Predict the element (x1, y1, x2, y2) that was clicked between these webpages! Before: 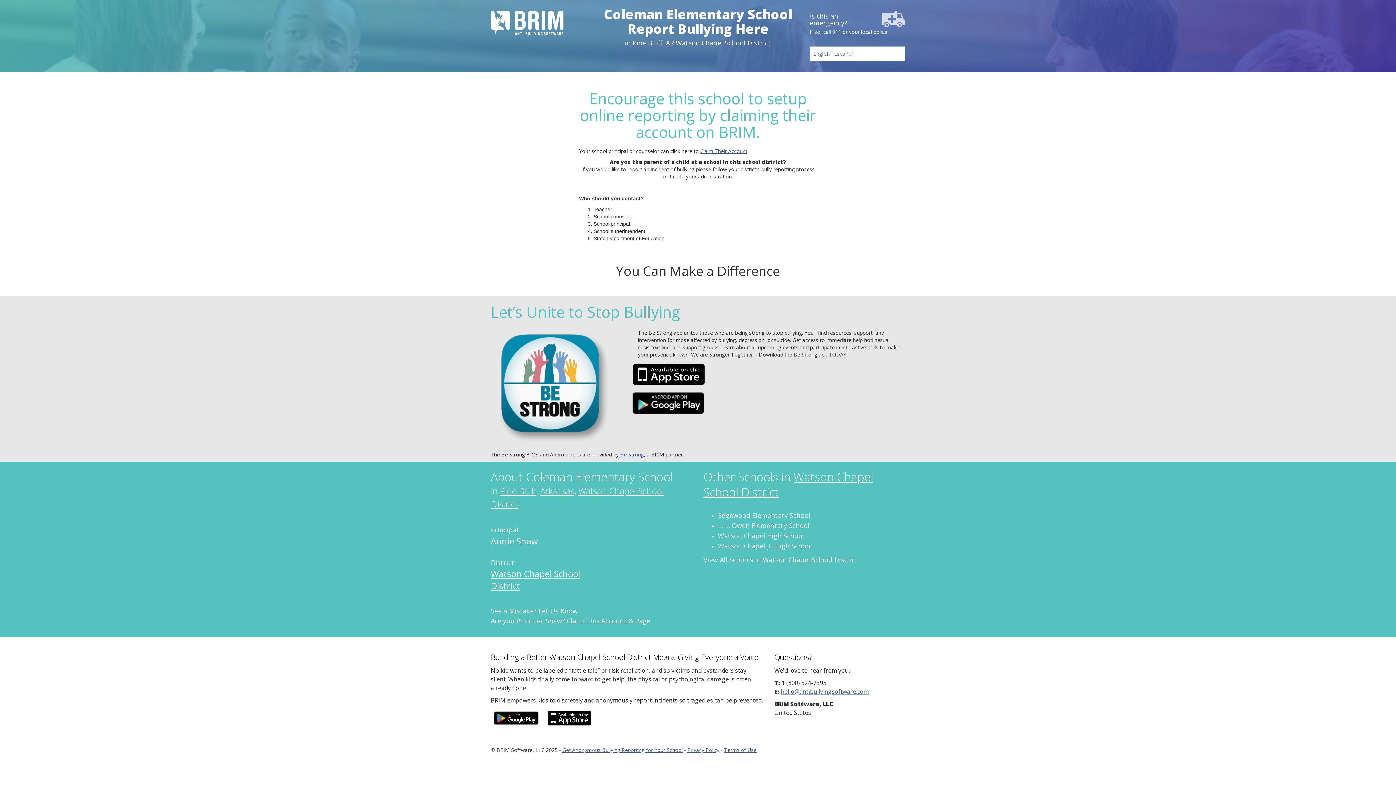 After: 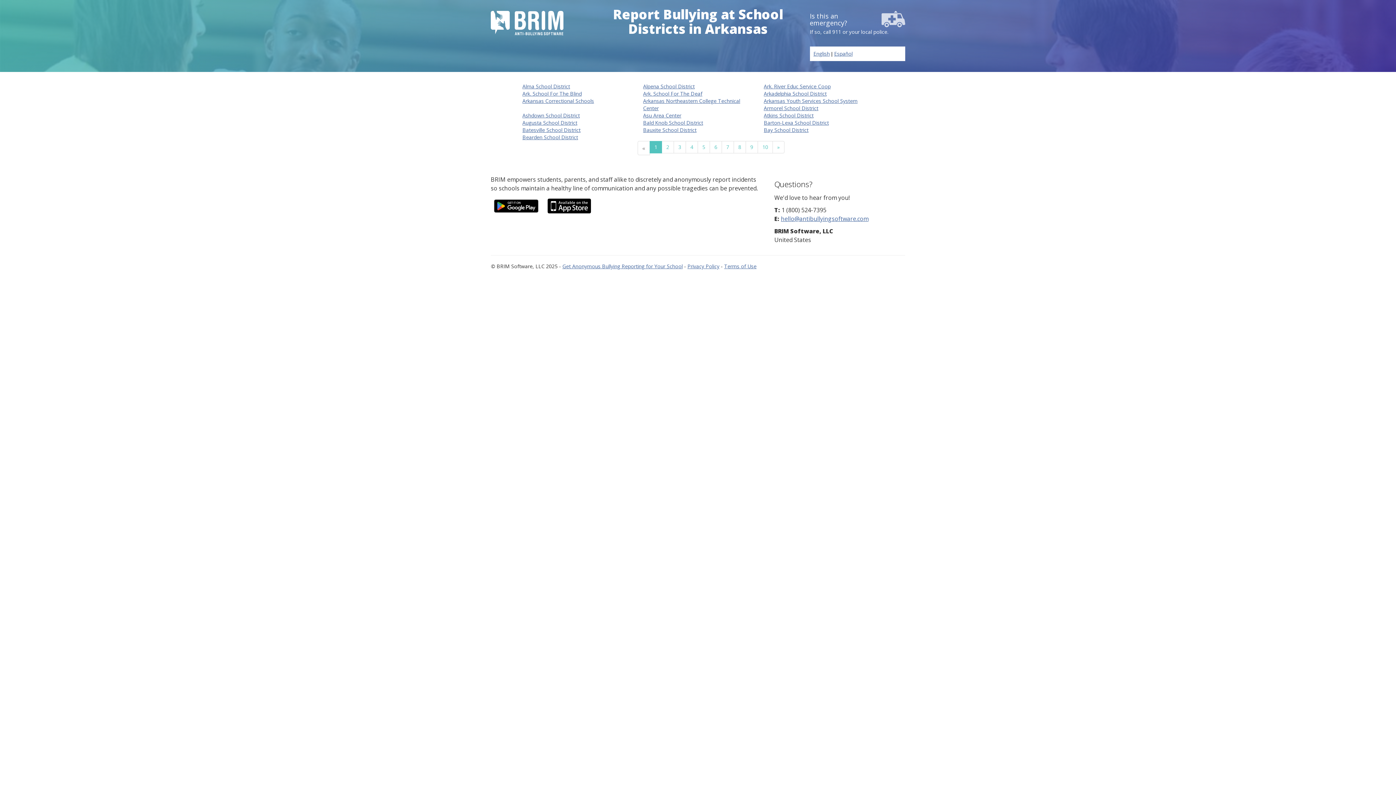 Action: bbox: (540, 485, 574, 497) label: Arkansas